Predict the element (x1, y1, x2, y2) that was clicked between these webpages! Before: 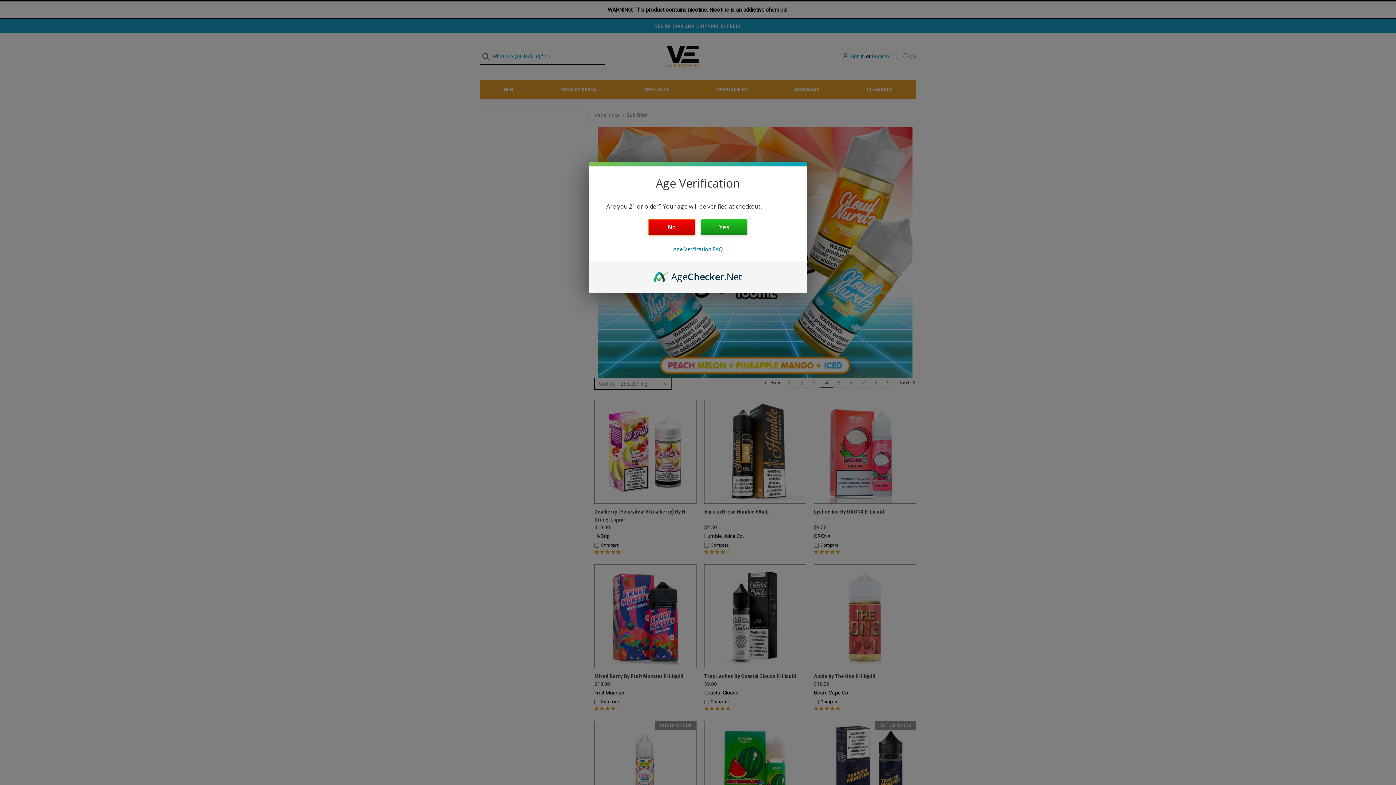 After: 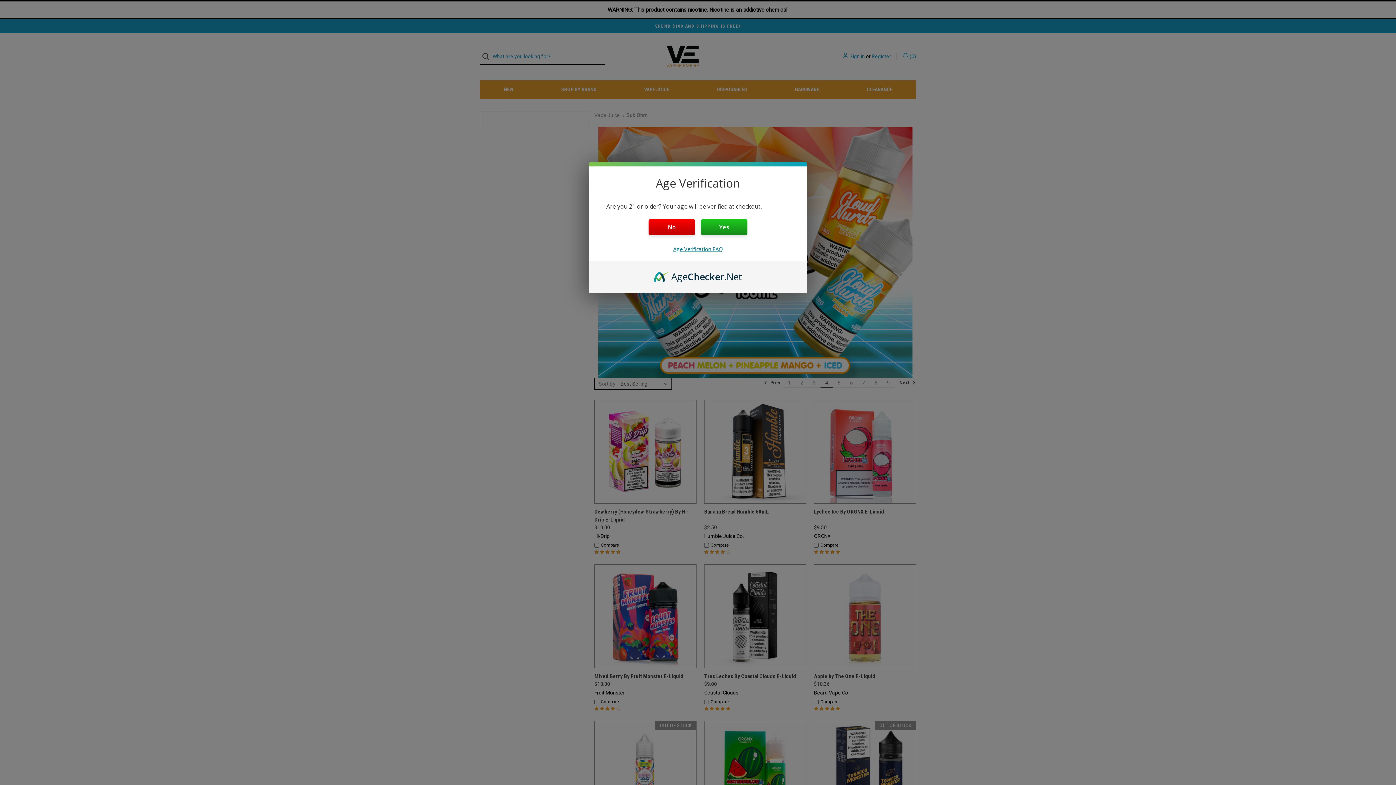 Action: bbox: (673, 245, 722, 252) label: Age Verification FAQ